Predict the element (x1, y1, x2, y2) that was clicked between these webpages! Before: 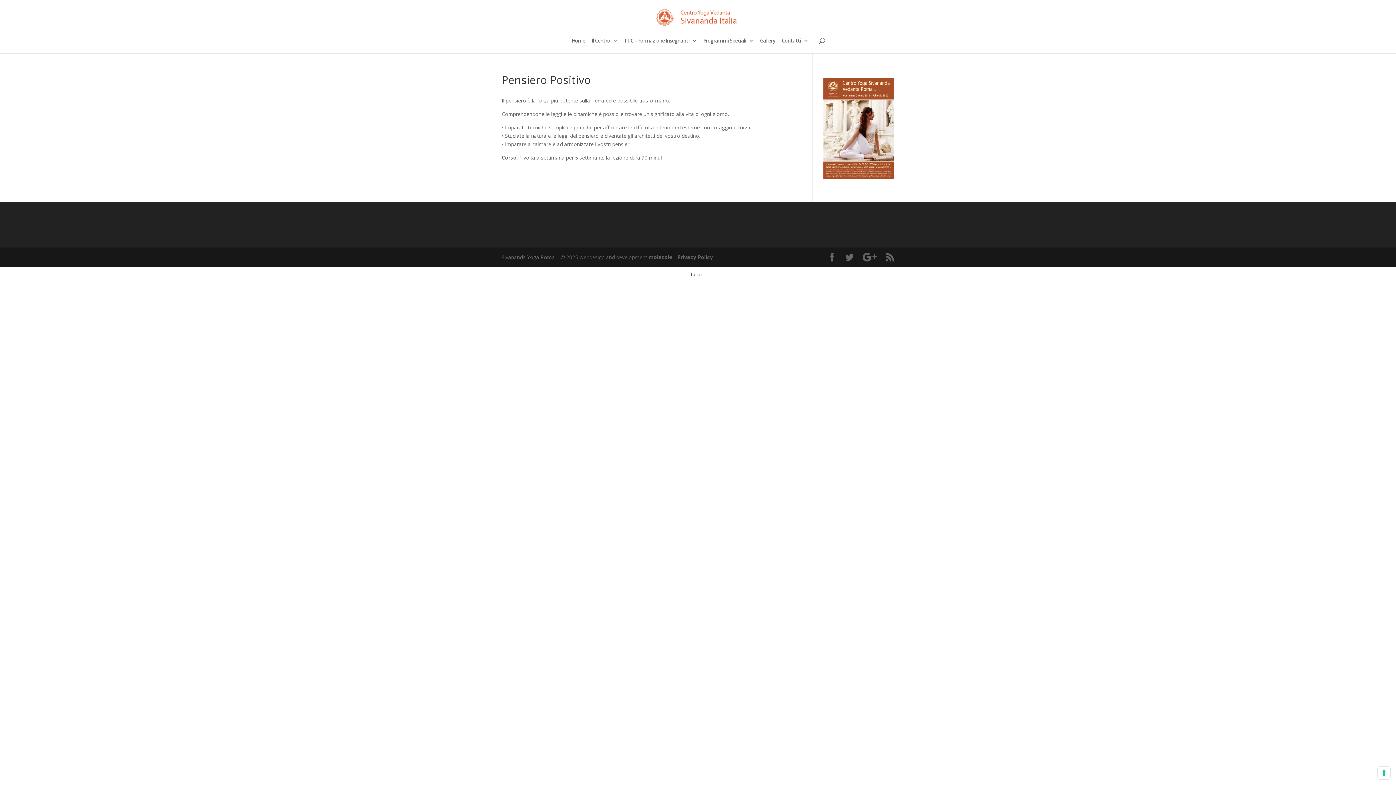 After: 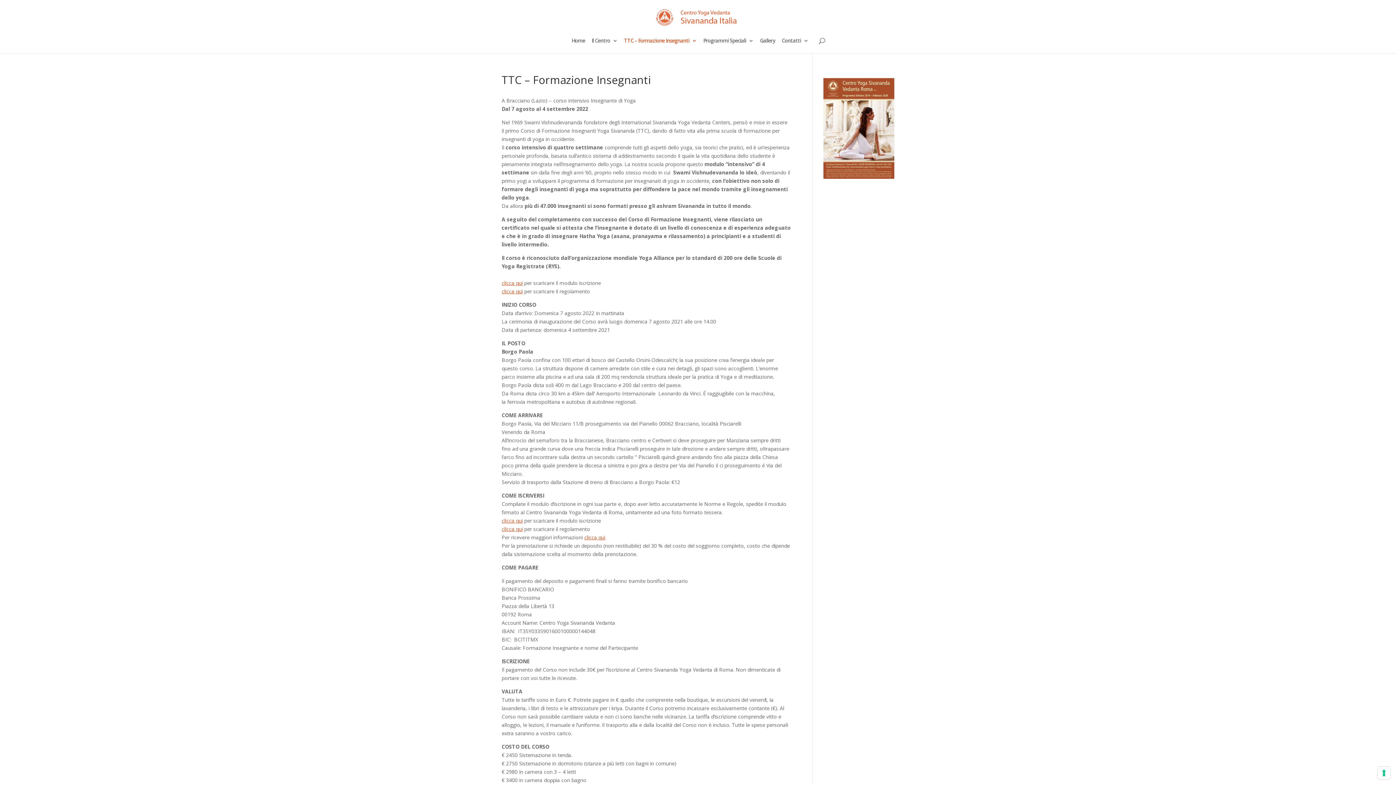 Action: bbox: (624, 38, 696, 53) label: TTC – Formazione Insegnanti